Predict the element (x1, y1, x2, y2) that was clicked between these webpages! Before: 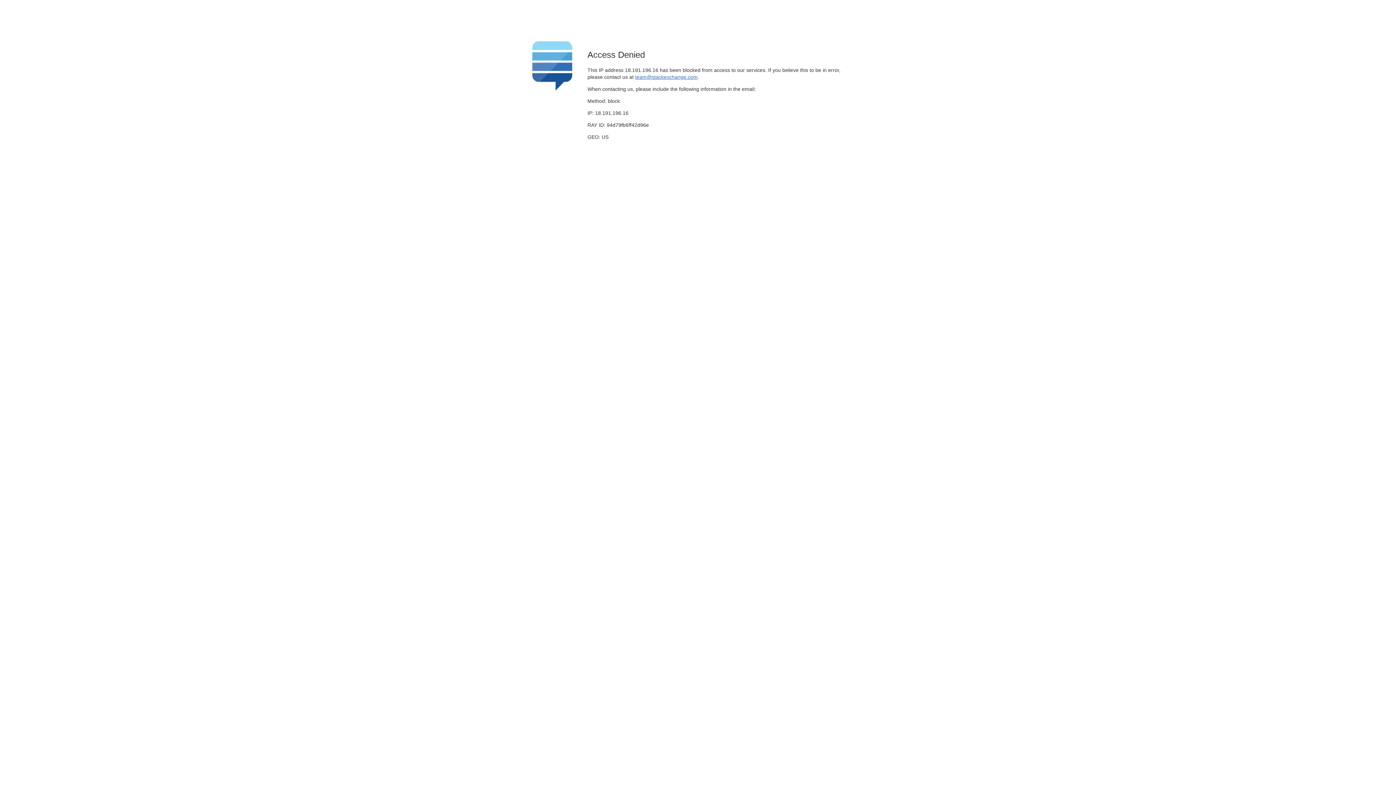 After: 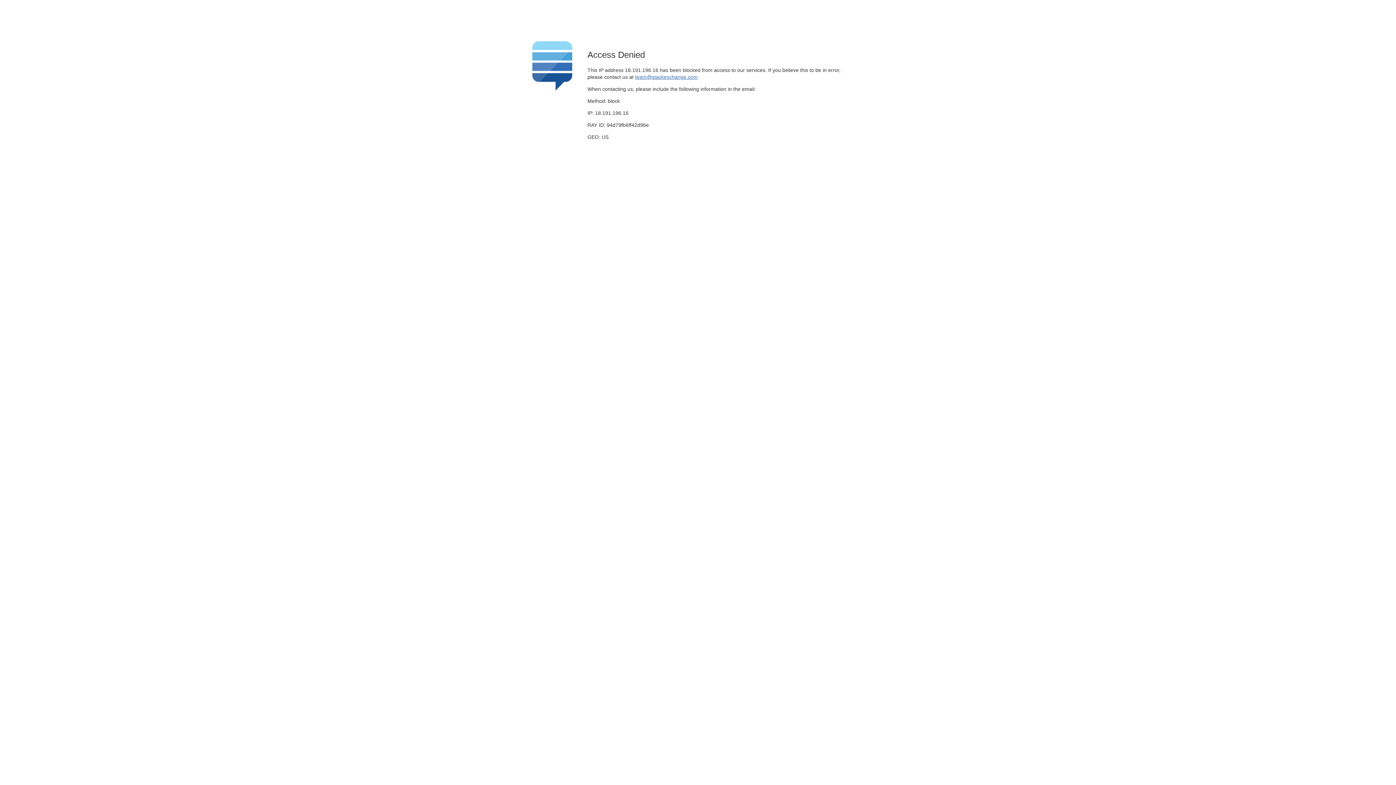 Action: bbox: (635, 74, 697, 79) label: team@stackexchange.com